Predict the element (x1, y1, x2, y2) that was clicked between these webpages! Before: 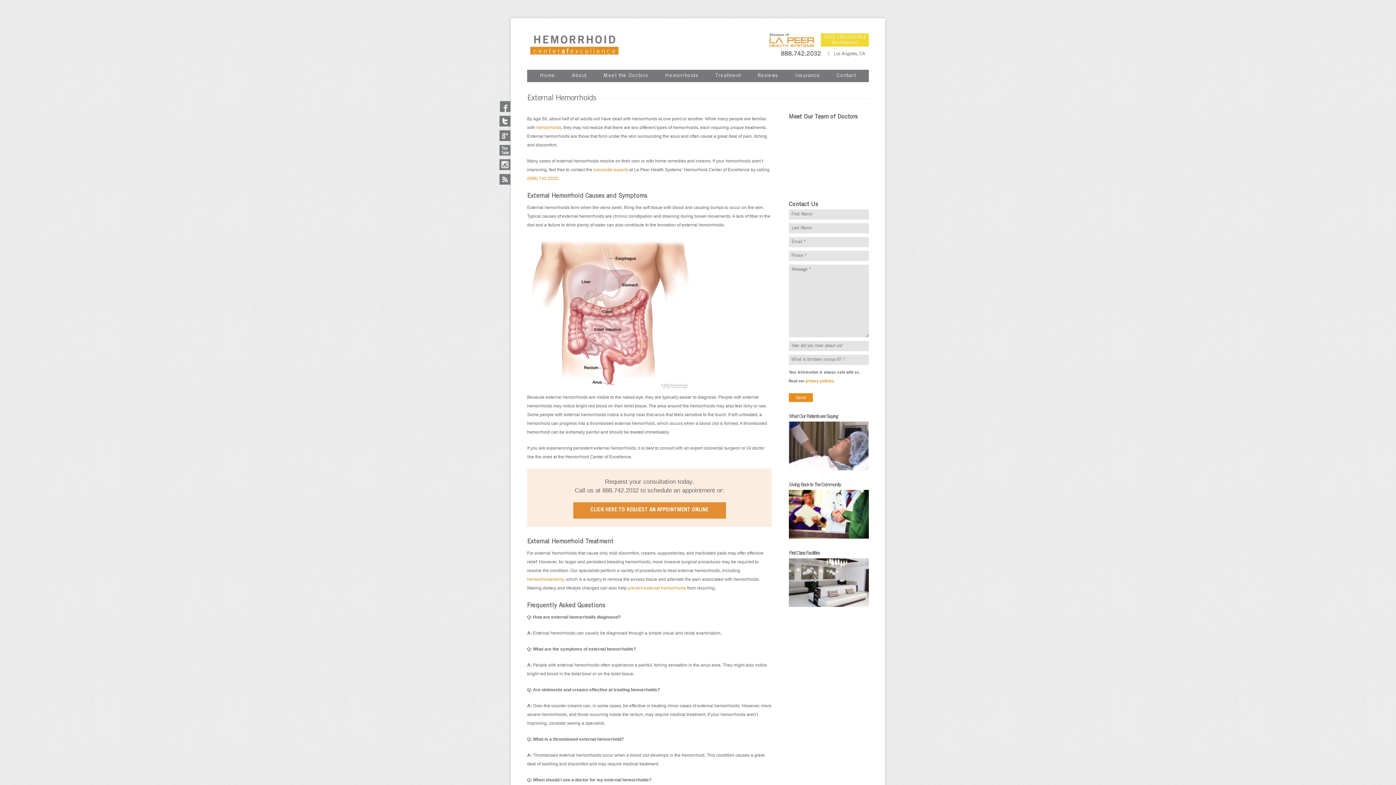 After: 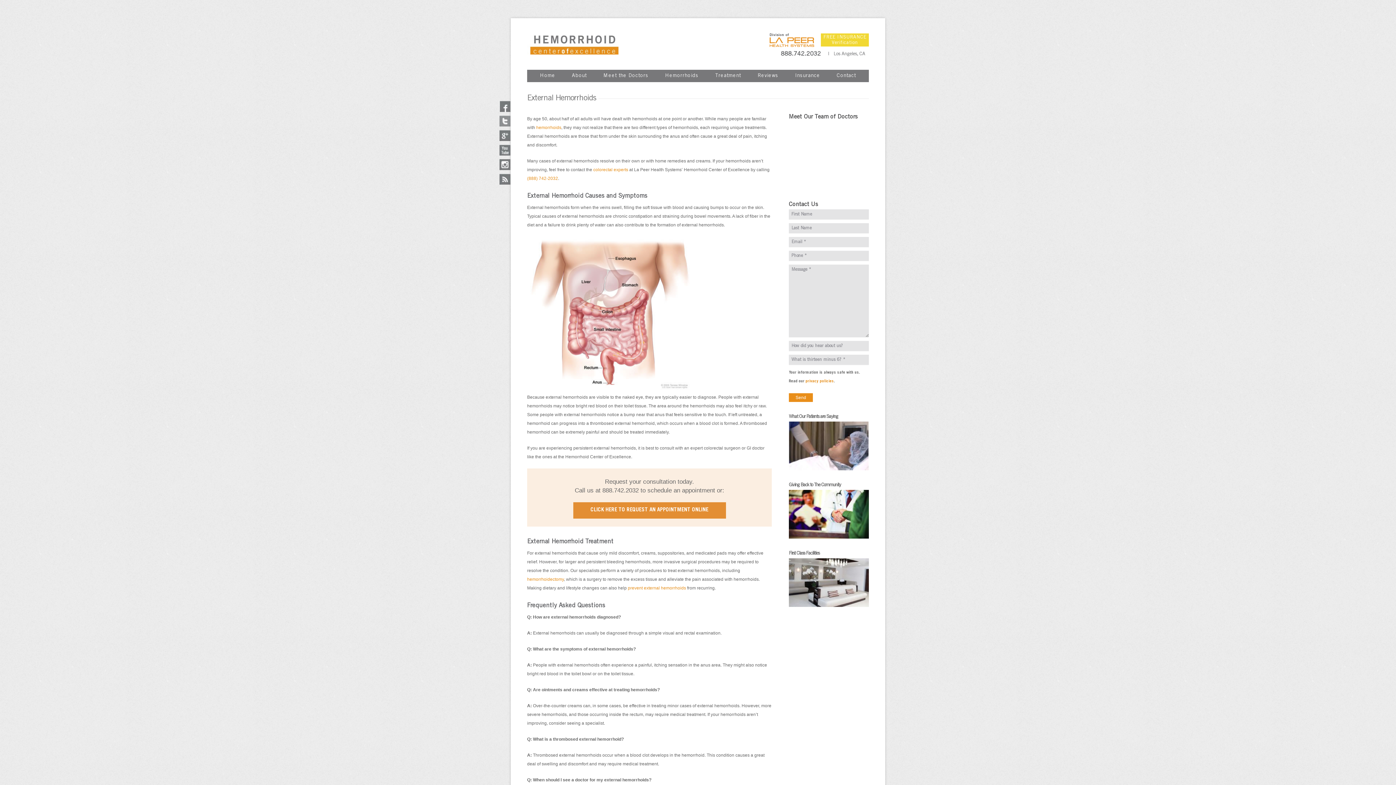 Action: bbox: (499, 115, 510, 126)